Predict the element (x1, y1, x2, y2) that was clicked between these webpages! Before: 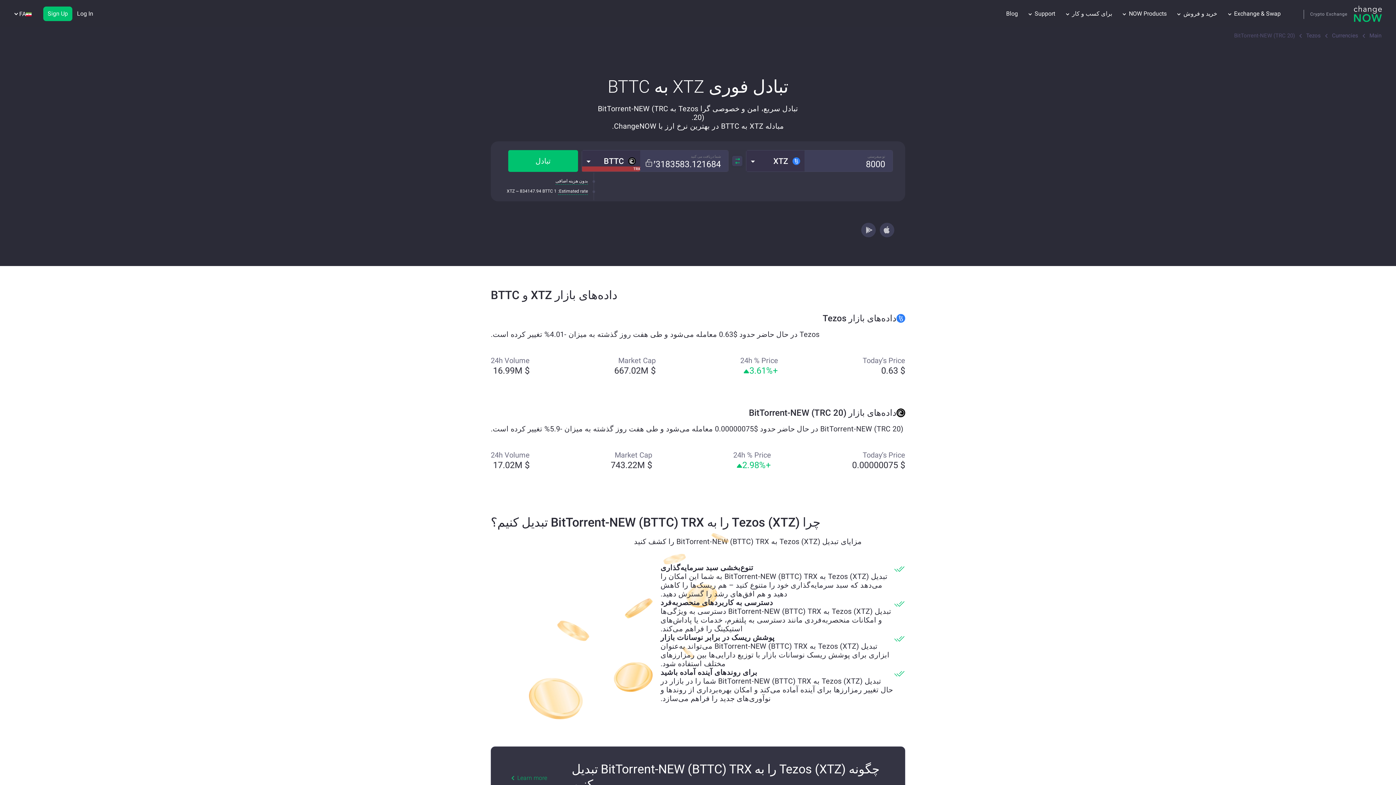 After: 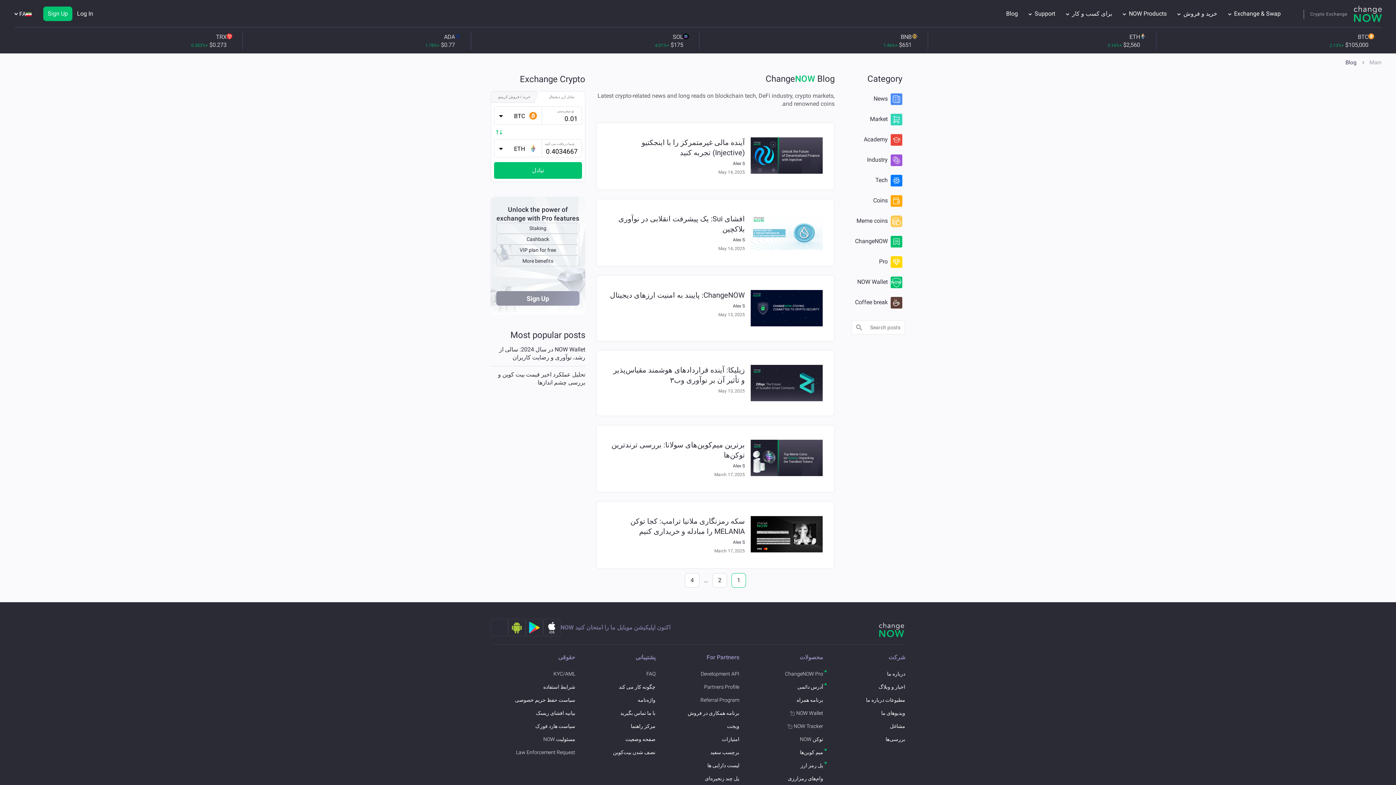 Action: label: Blog bbox: (1006, 0, 1018, 27)